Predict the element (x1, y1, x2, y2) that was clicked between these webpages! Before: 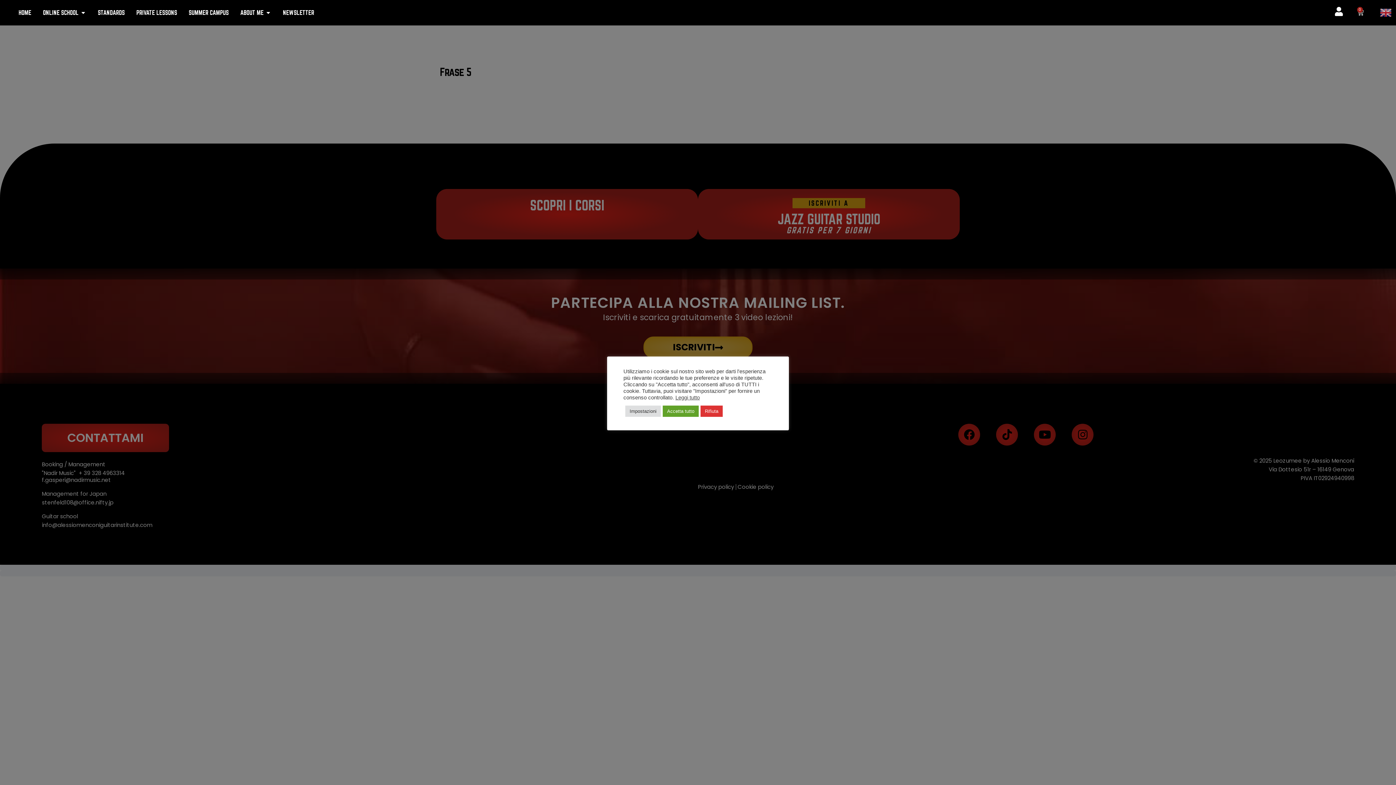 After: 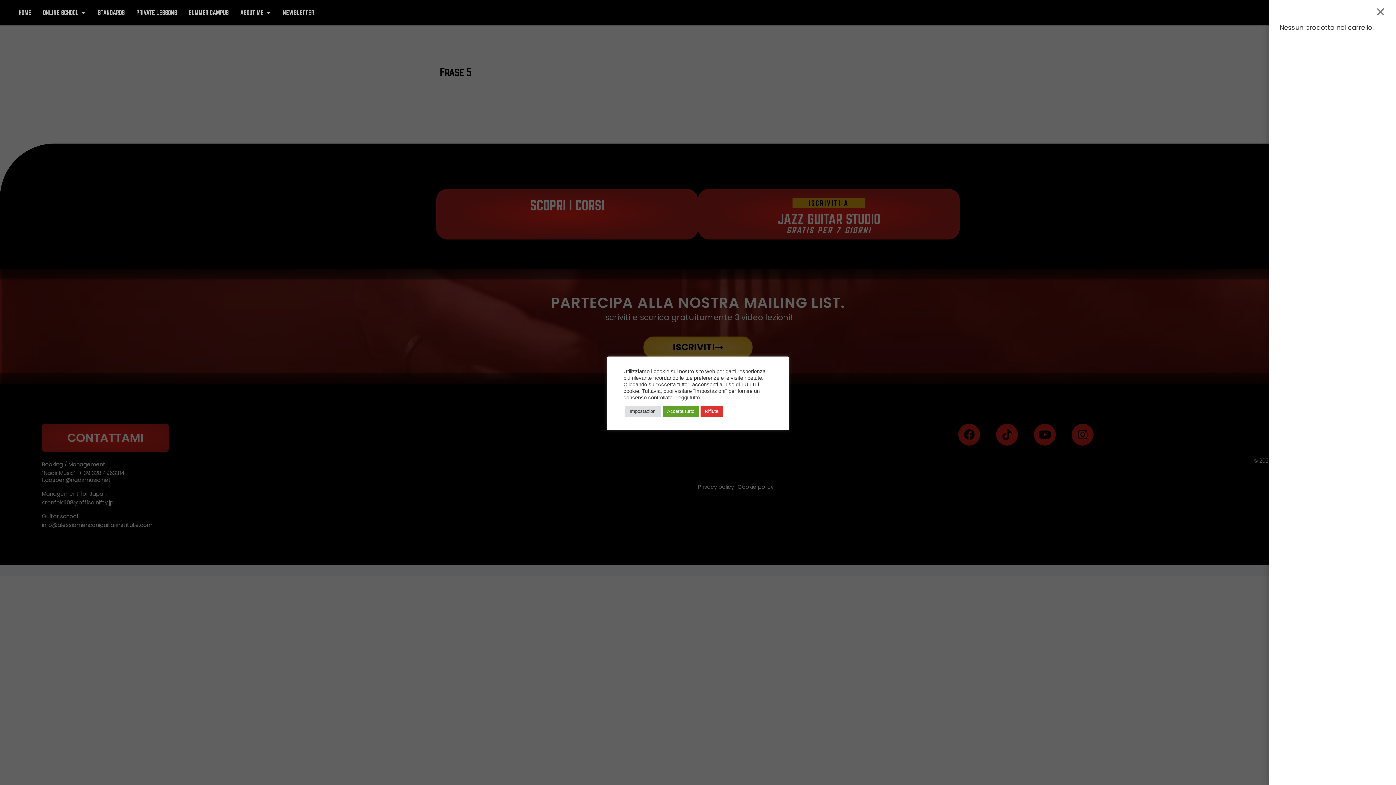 Action: bbox: (1351, 5, 1369, 20) label: 0
Cart